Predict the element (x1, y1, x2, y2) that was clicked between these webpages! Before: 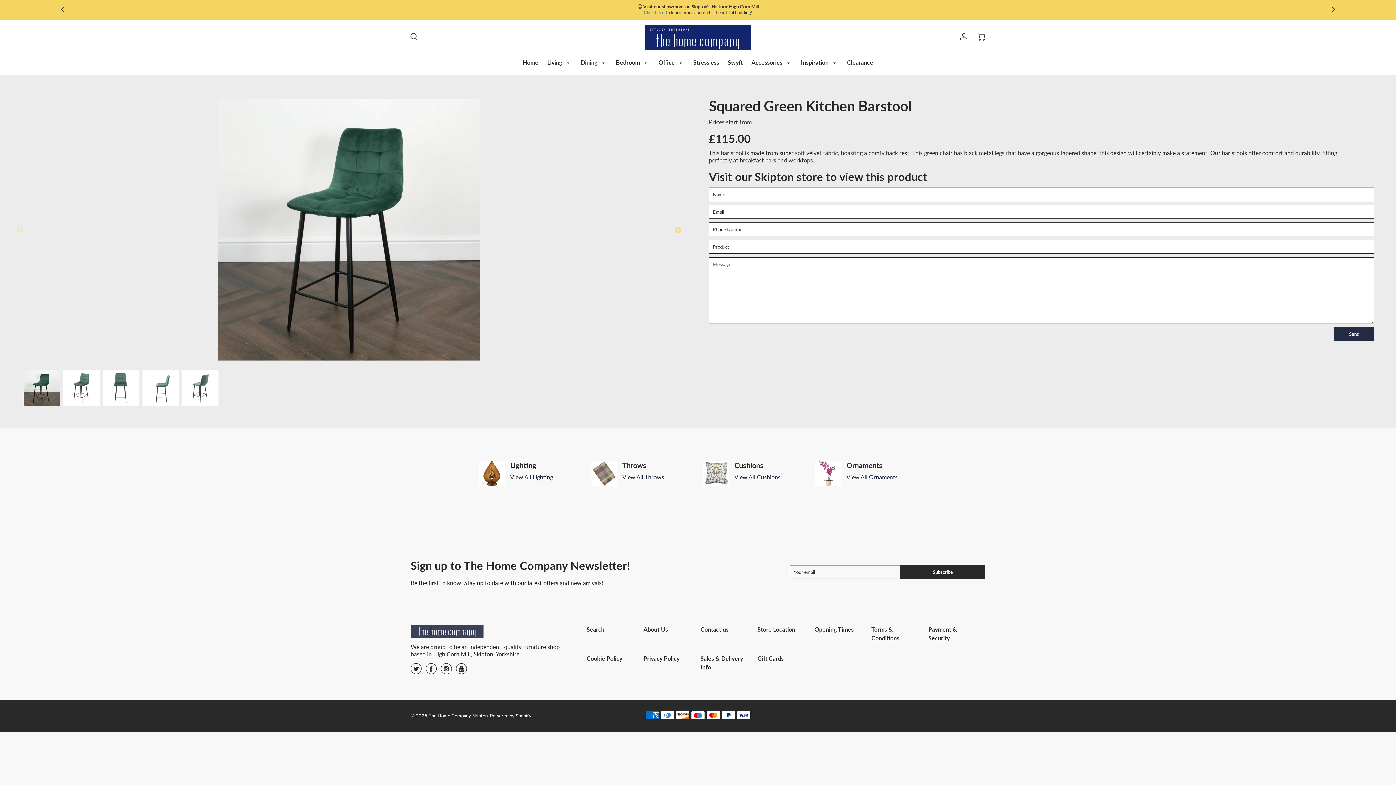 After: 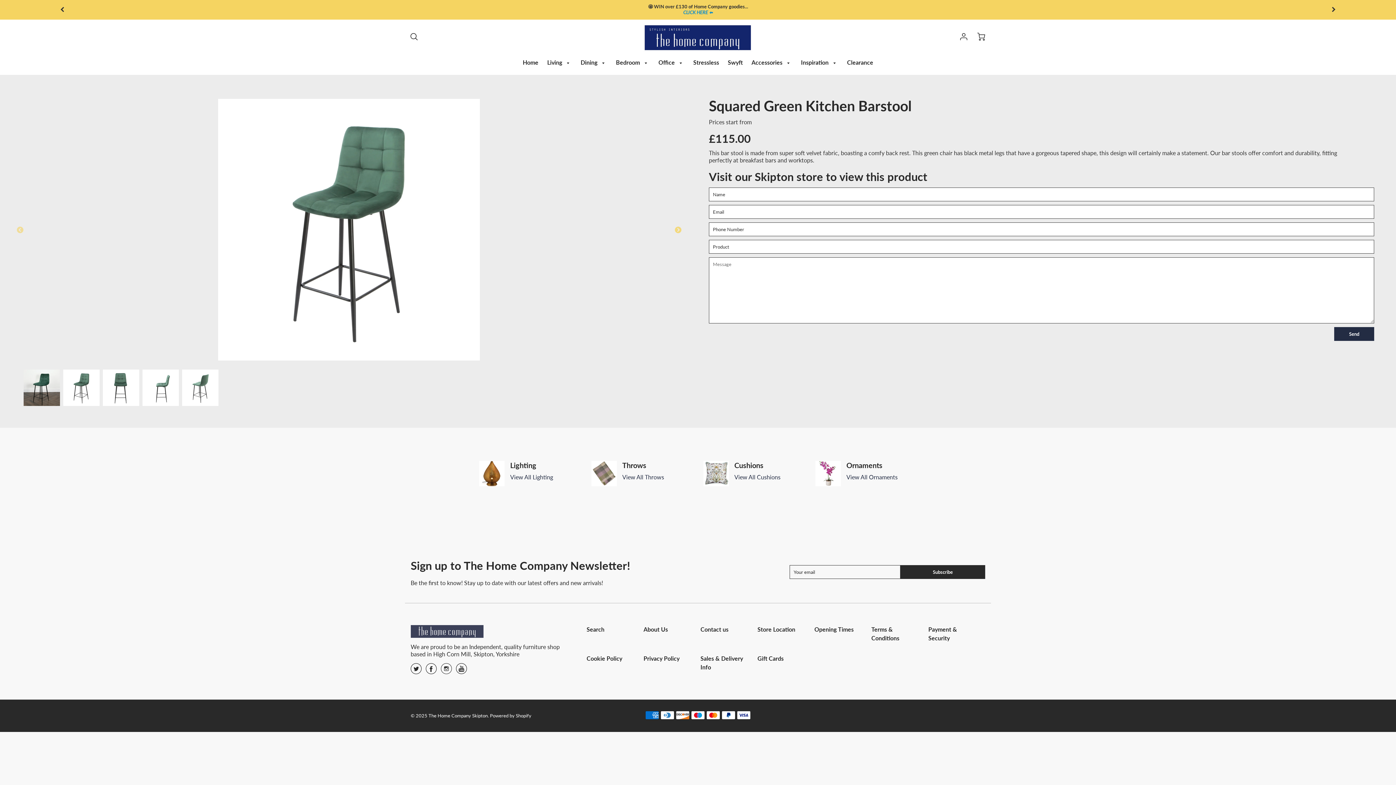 Action: label: Next Slide bbox: (674, 226, 681, 234)